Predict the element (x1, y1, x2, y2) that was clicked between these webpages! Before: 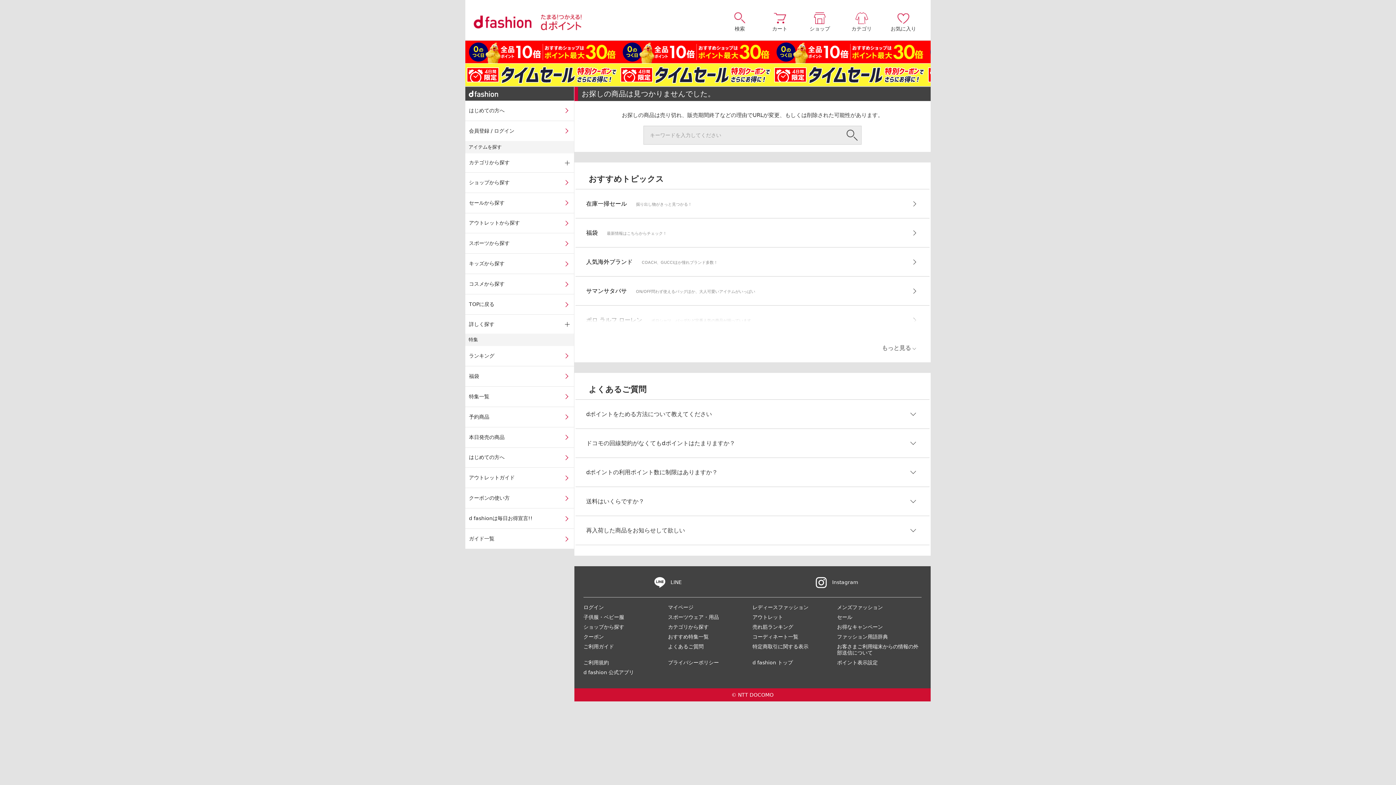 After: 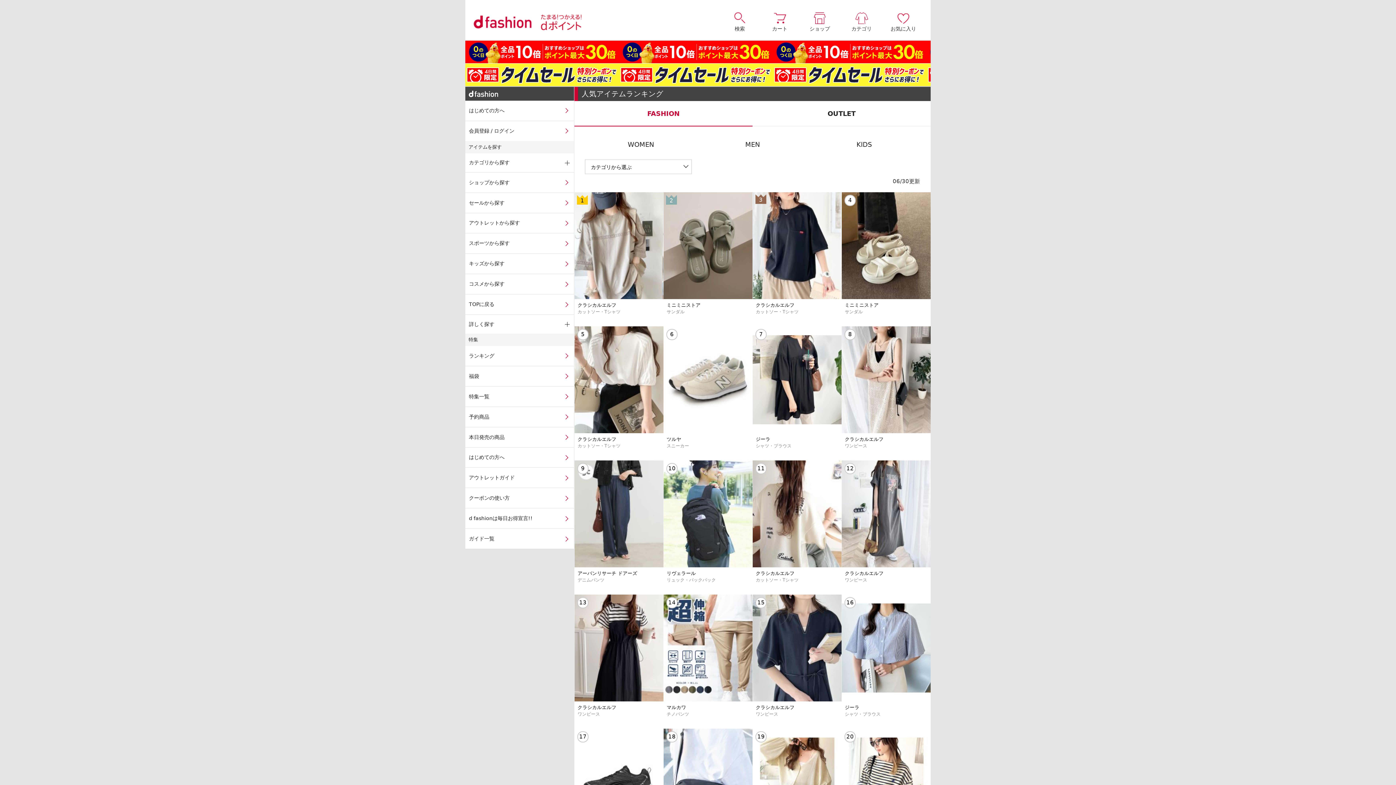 Action: bbox: (465, 346, 574, 366) label: ランキング